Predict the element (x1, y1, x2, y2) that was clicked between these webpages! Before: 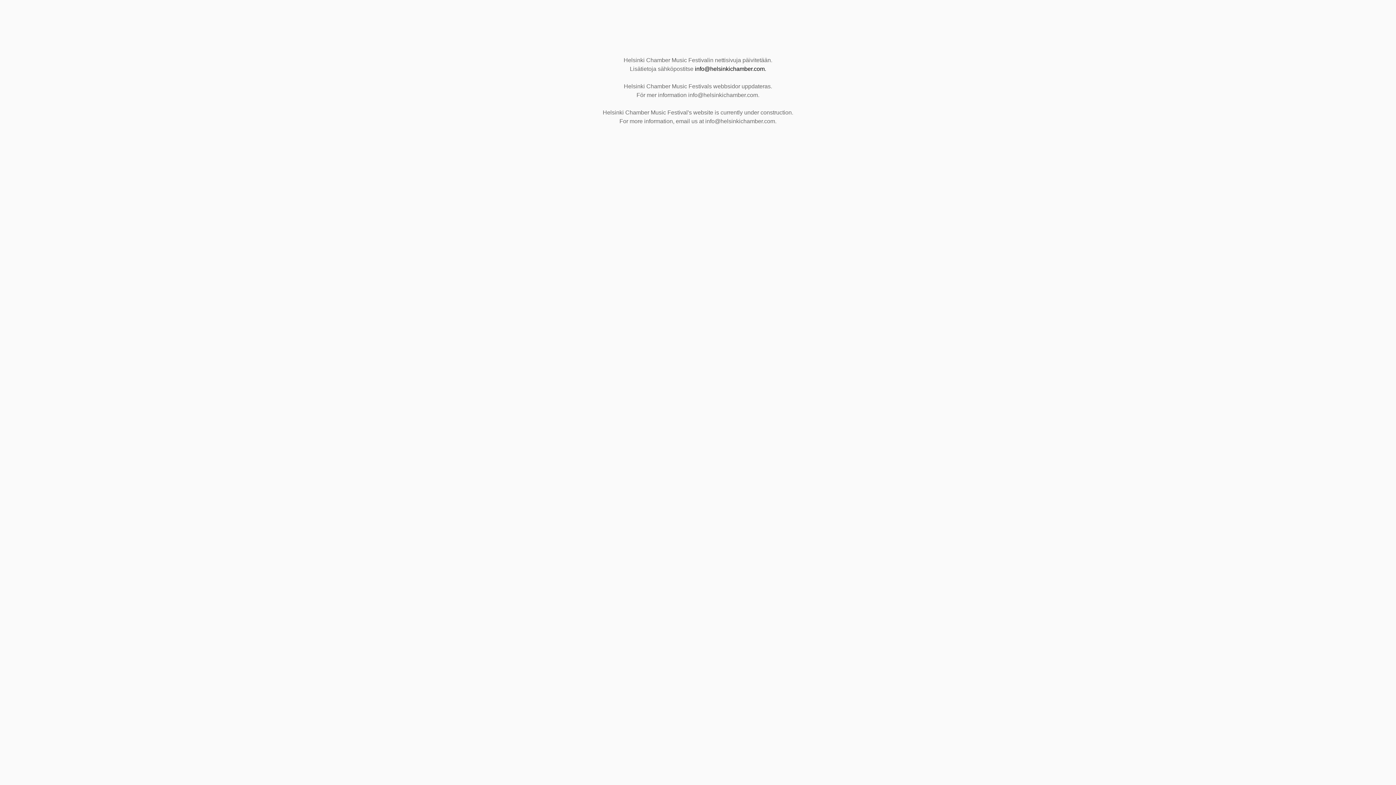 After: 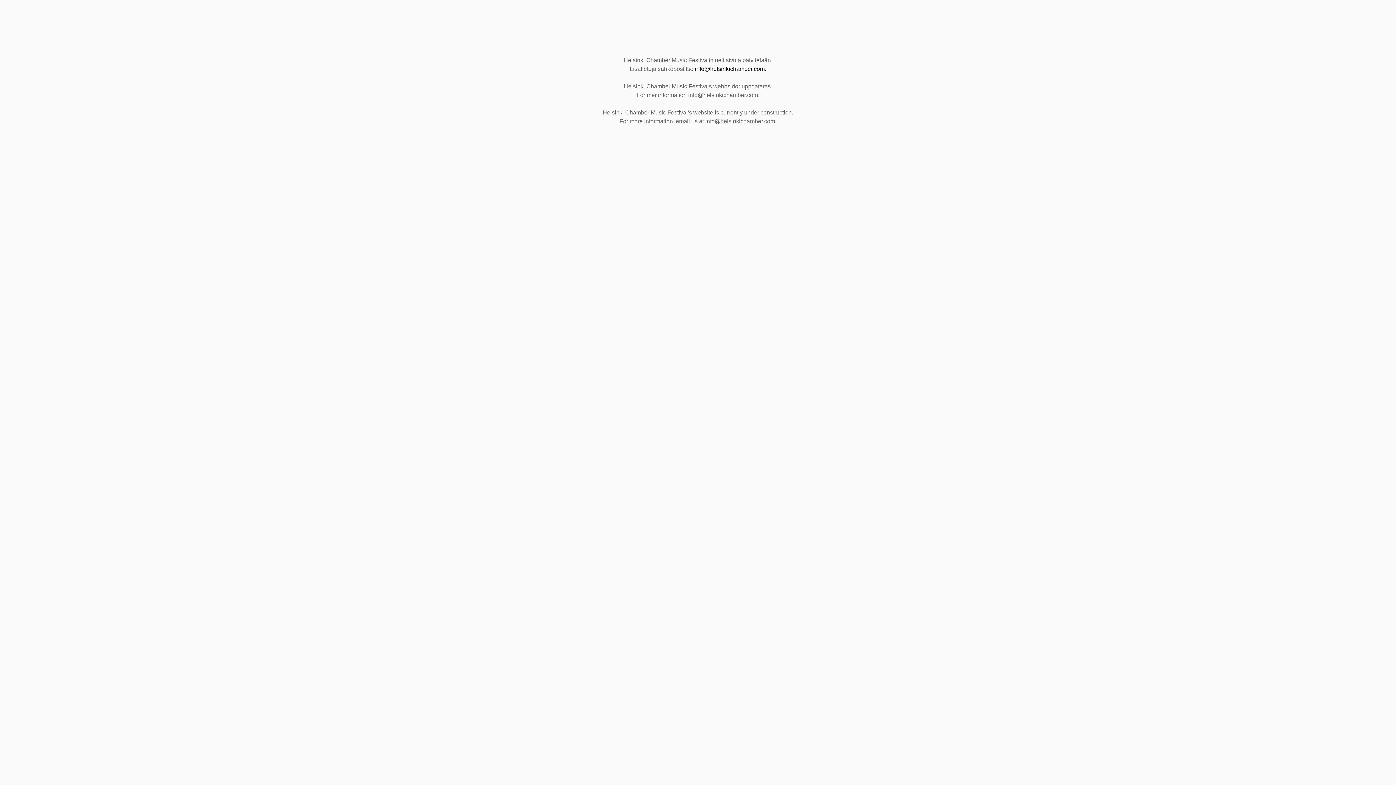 Action: bbox: (695, 65, 766, 72) label: info@helsinkichamber.com.